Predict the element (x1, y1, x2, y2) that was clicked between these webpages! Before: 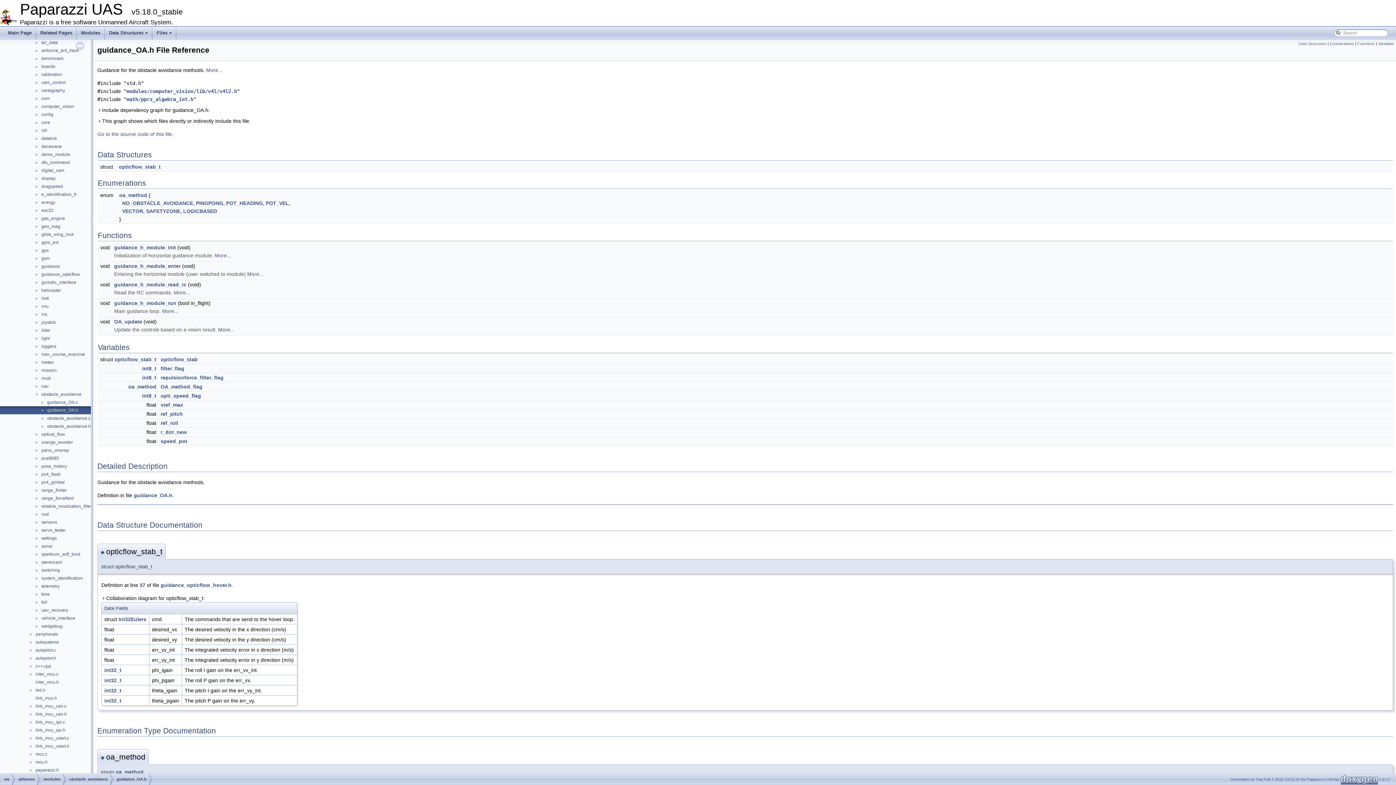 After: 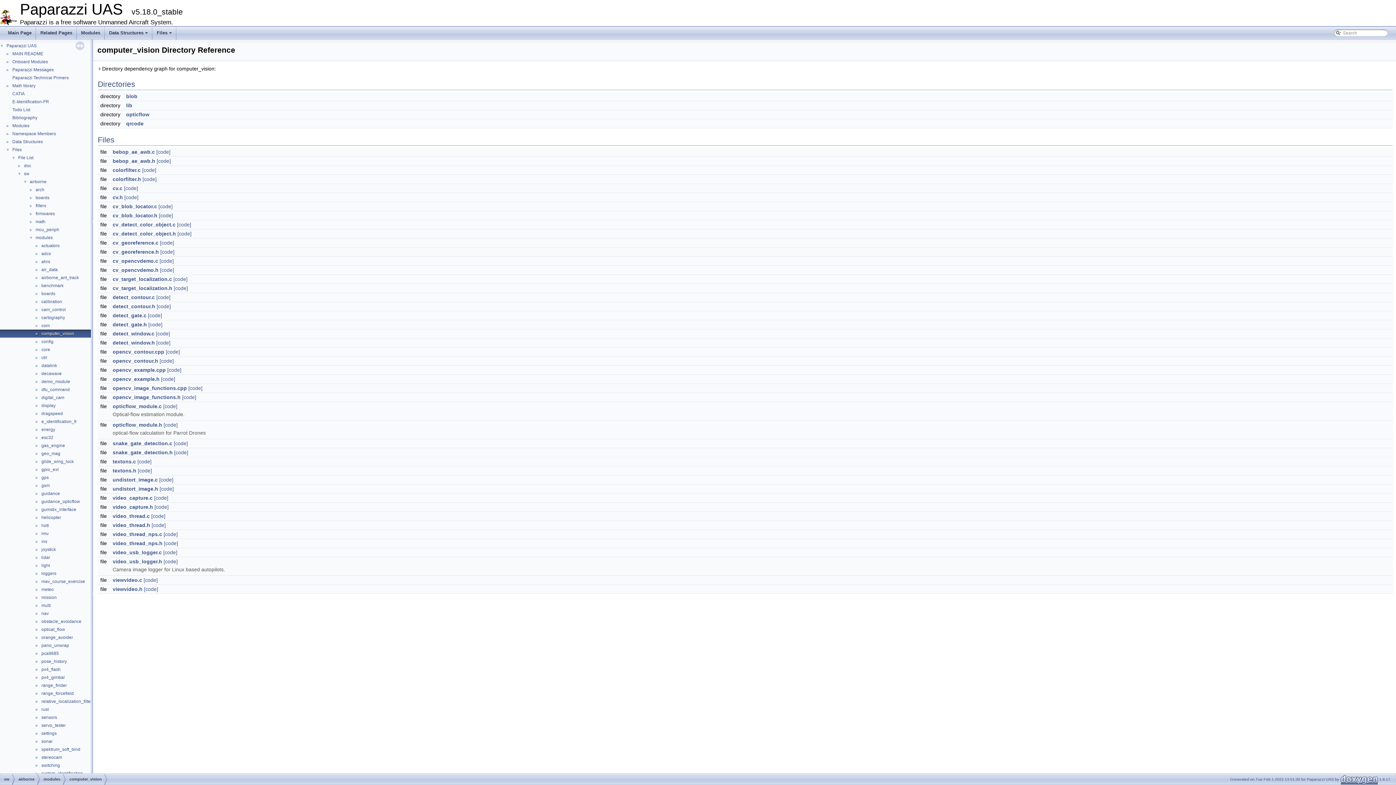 Action: bbox: (40, 103, 74, 109) label: computer_vision